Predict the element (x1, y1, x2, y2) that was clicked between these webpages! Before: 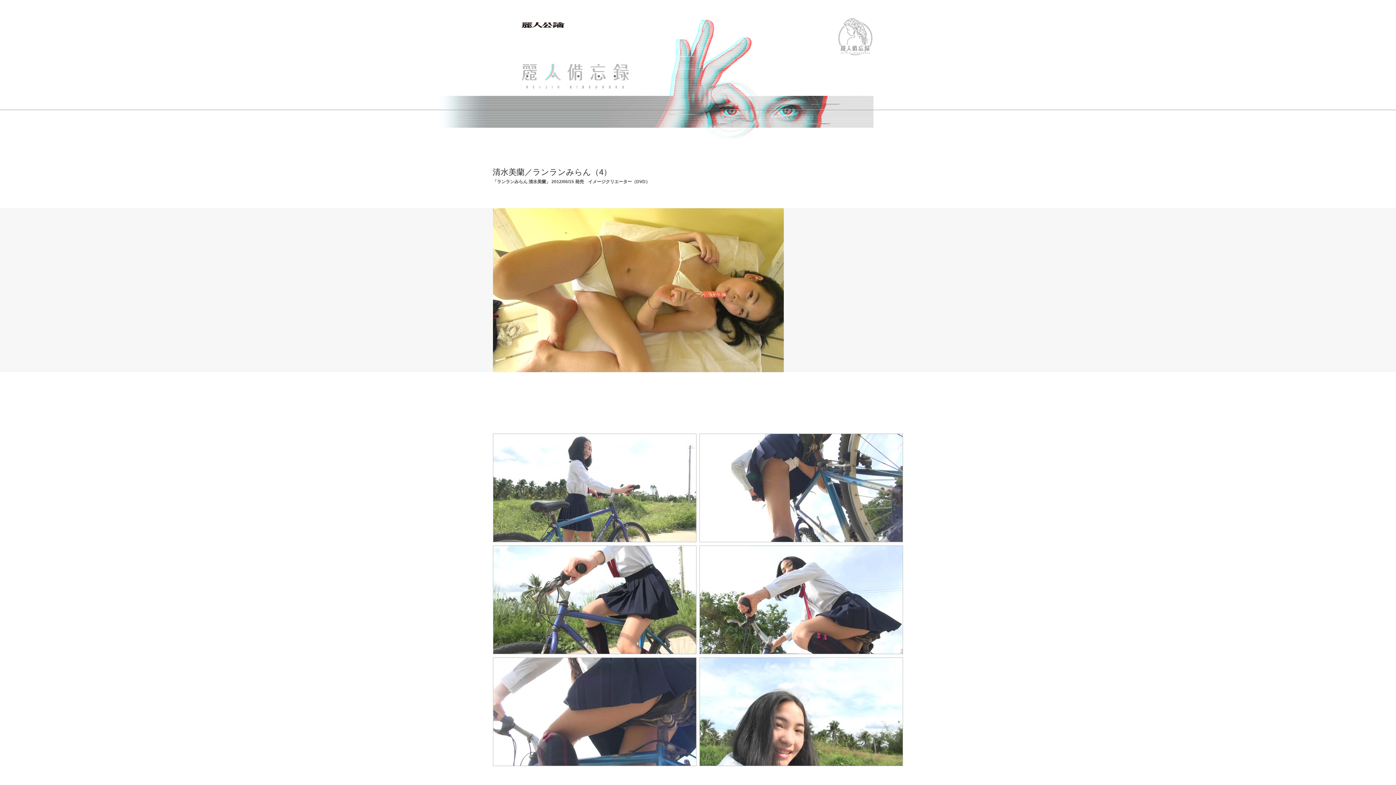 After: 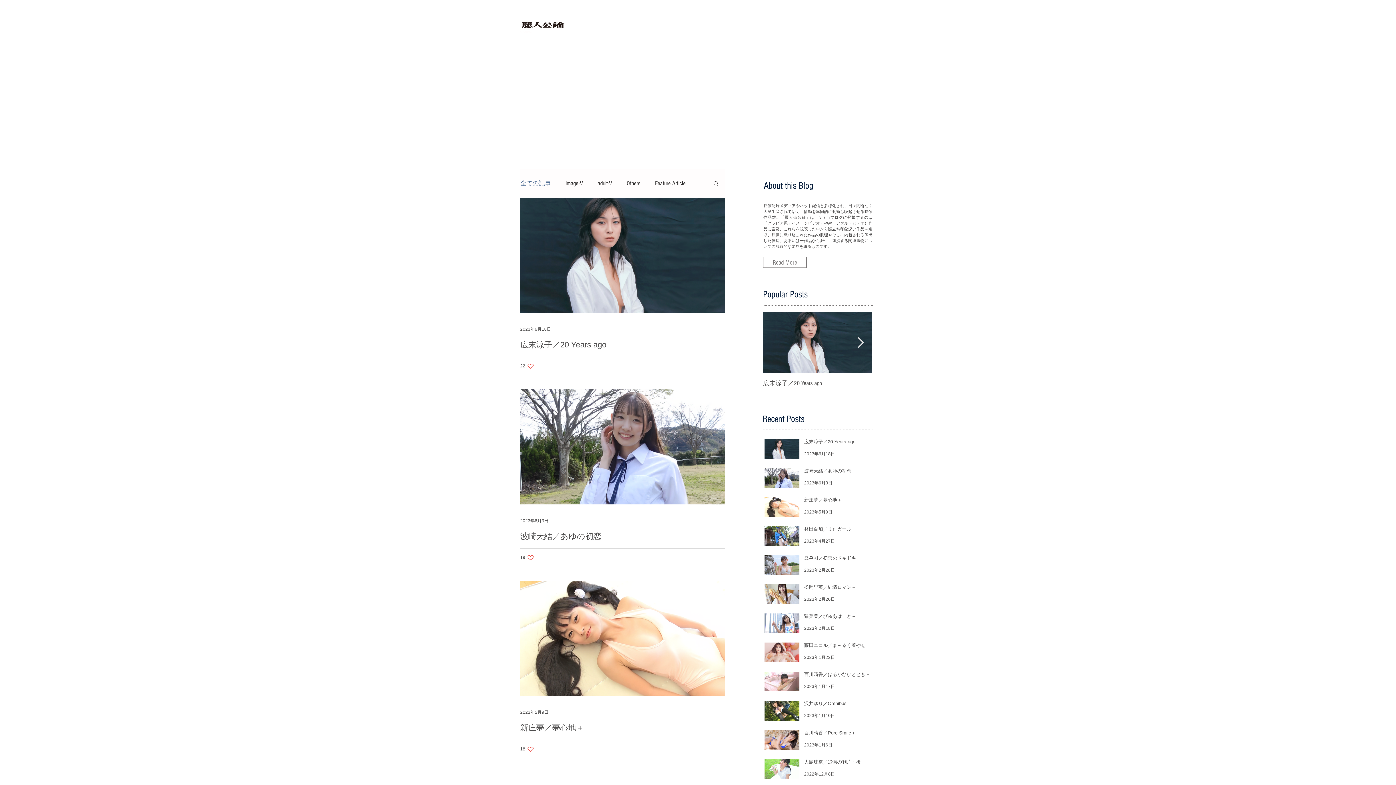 Action: bbox: (520, 62, 630, 89)